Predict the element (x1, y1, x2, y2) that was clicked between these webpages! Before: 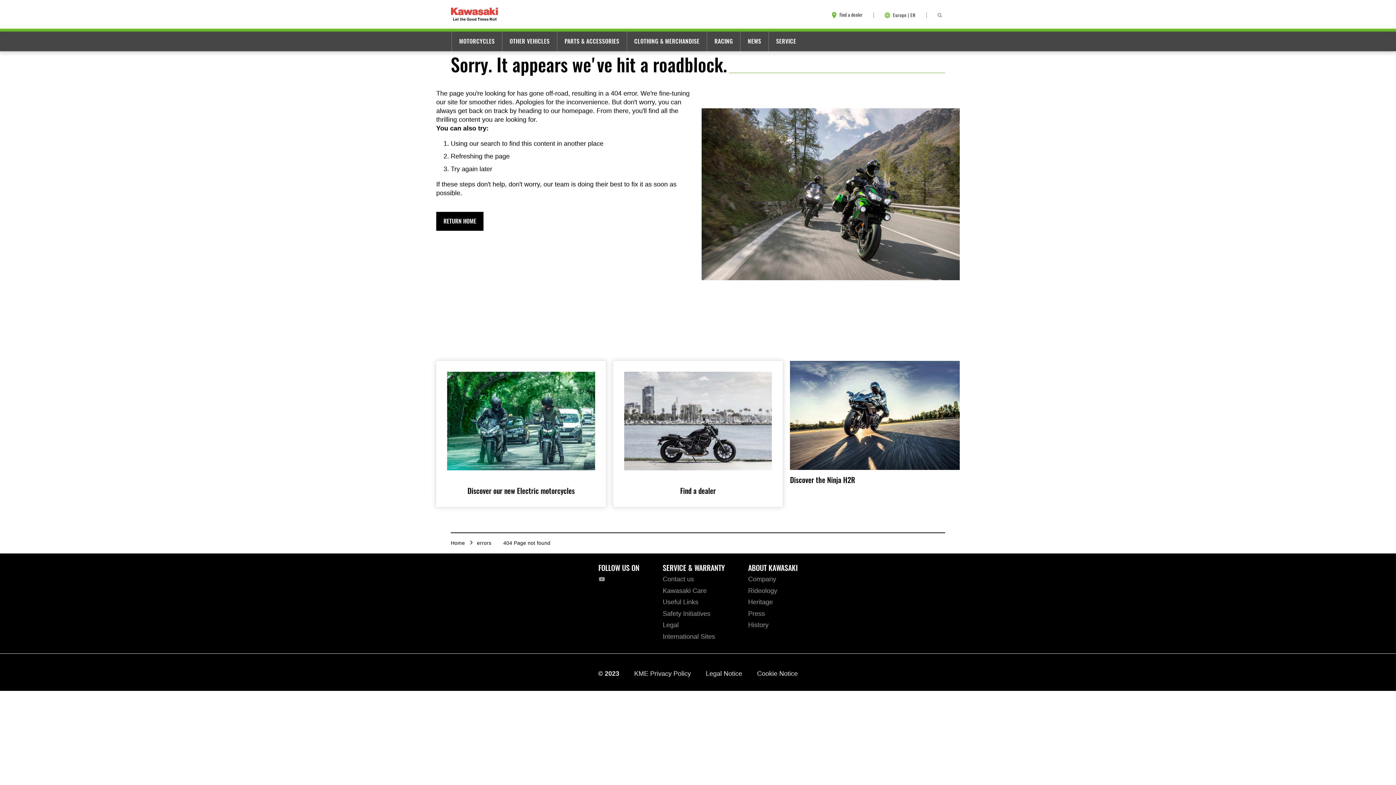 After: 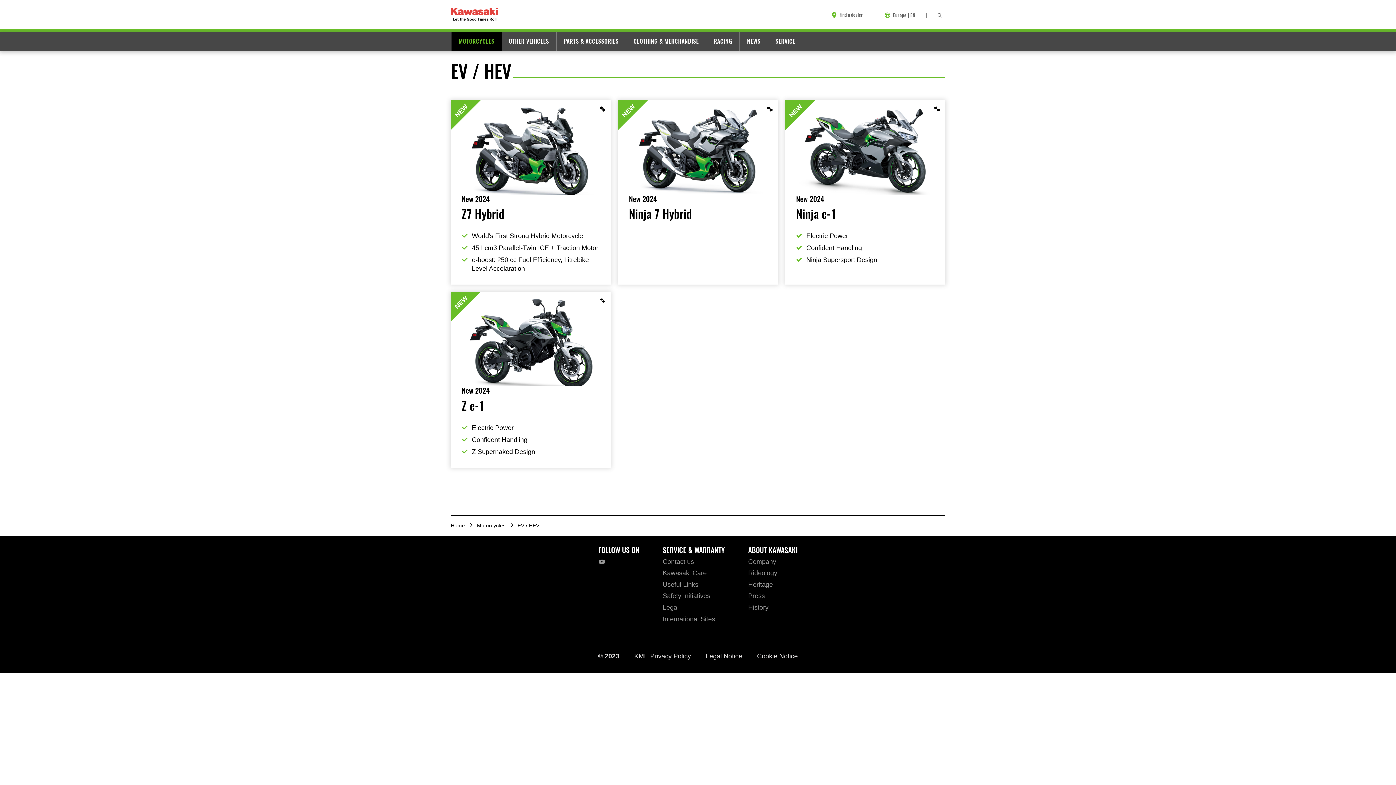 Action: bbox: (436, 361, 606, 507) label: Discover our new Electric motorcycles